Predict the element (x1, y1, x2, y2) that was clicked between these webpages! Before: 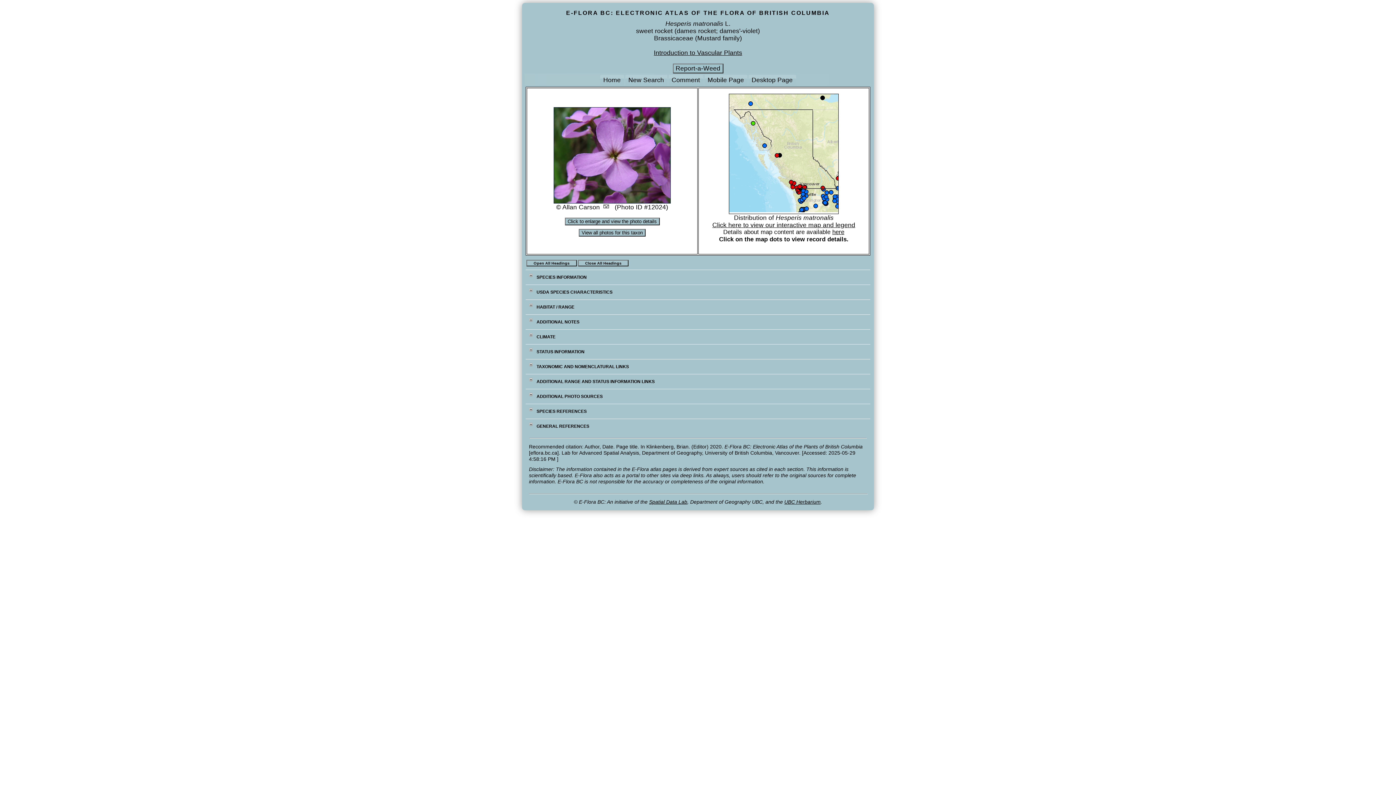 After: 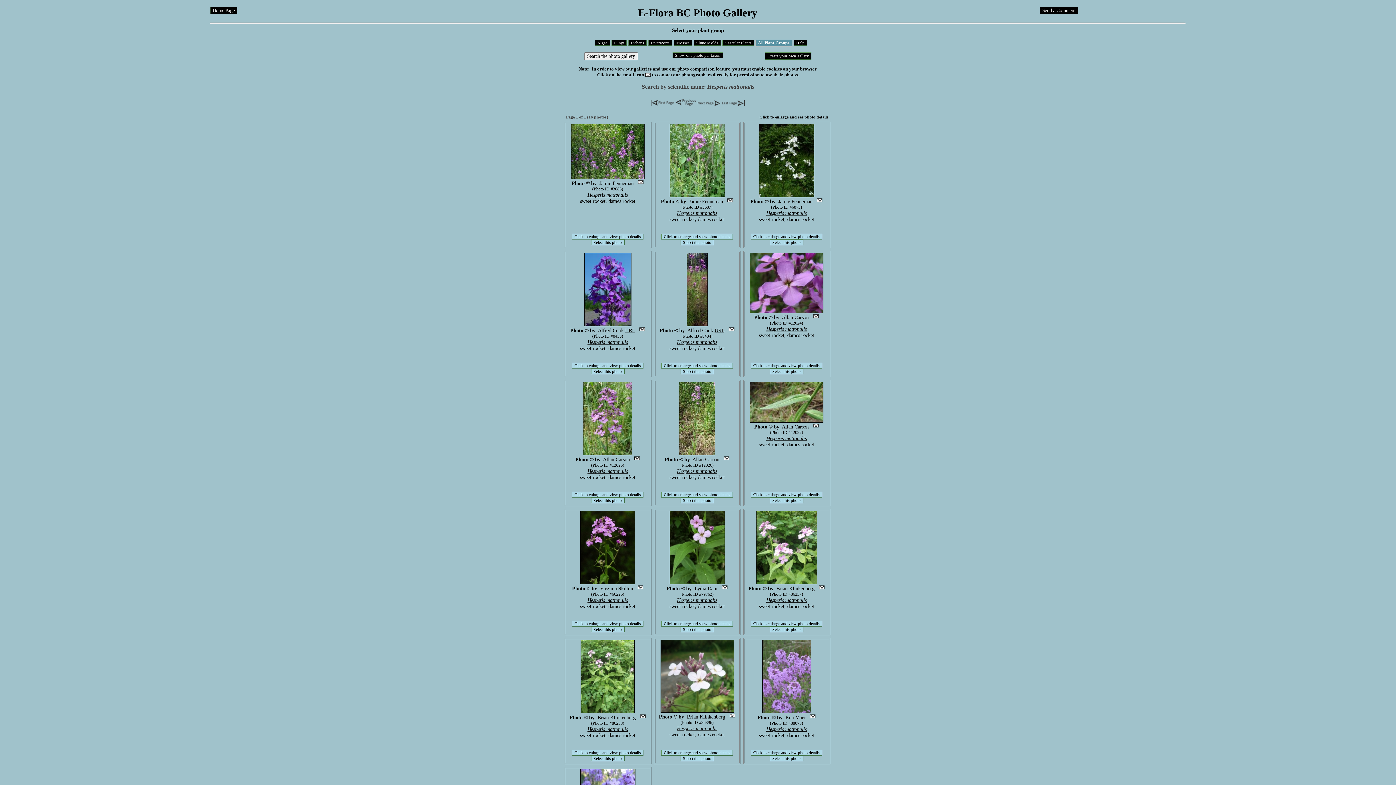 Action: bbox: (553, 107, 670, 114)